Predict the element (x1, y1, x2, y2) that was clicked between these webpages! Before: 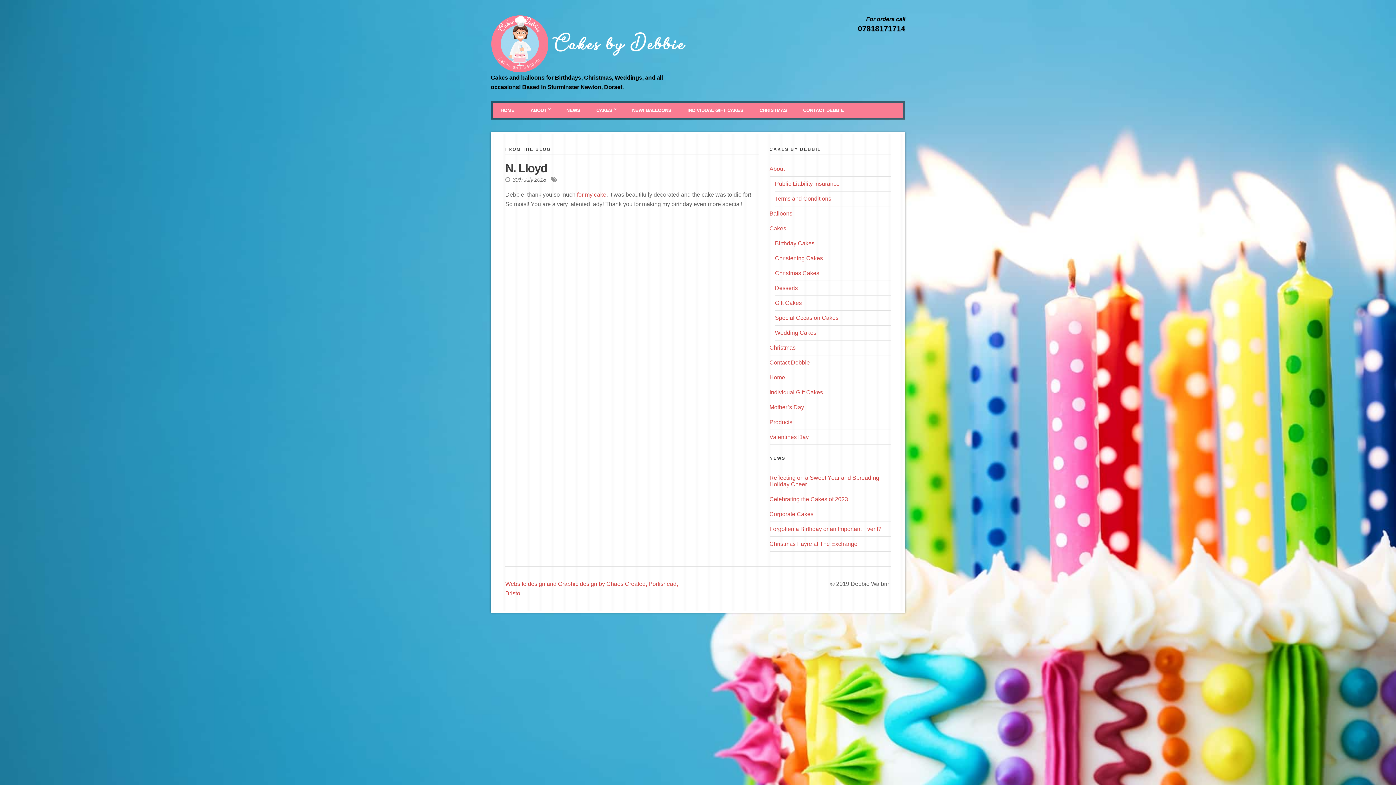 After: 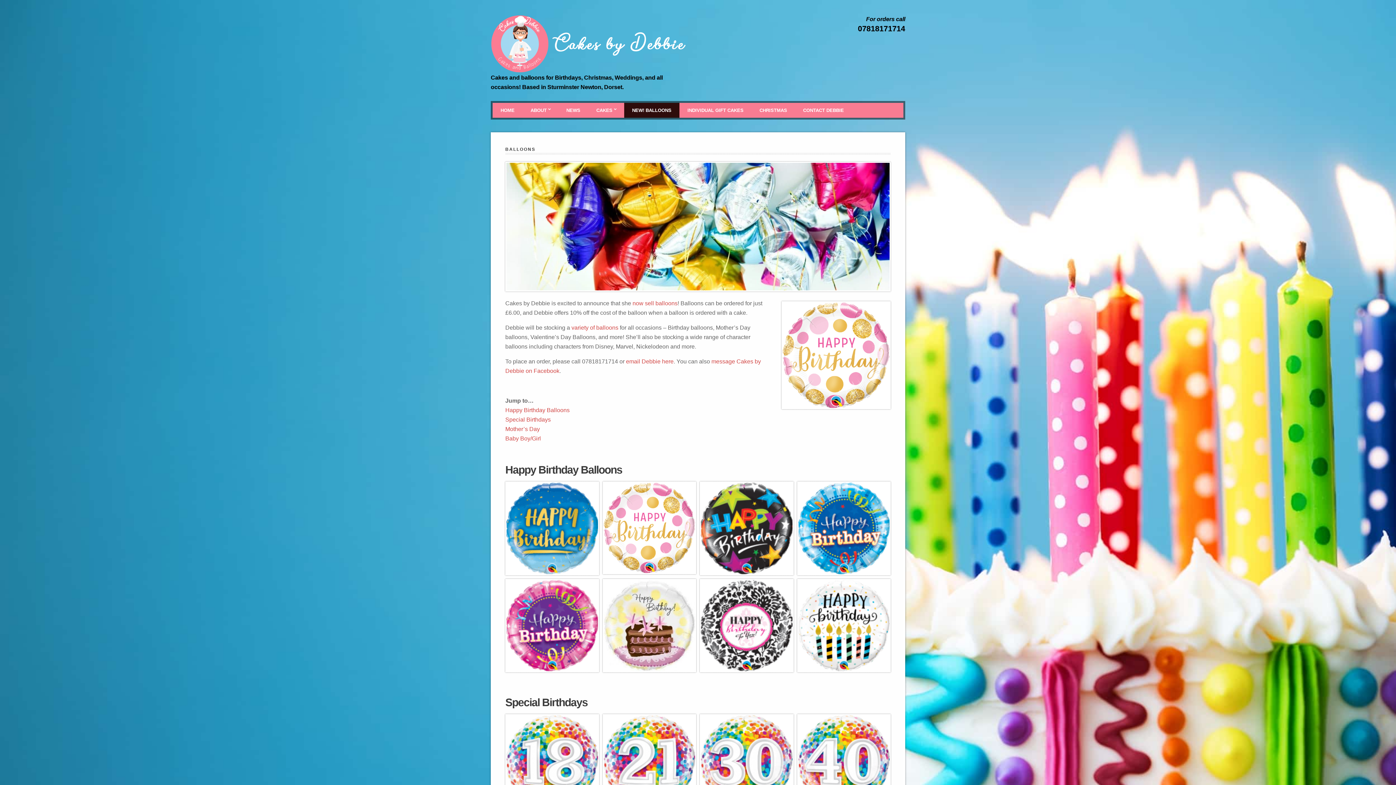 Action: label: NEW! BALLOONS bbox: (624, 103, 679, 117)